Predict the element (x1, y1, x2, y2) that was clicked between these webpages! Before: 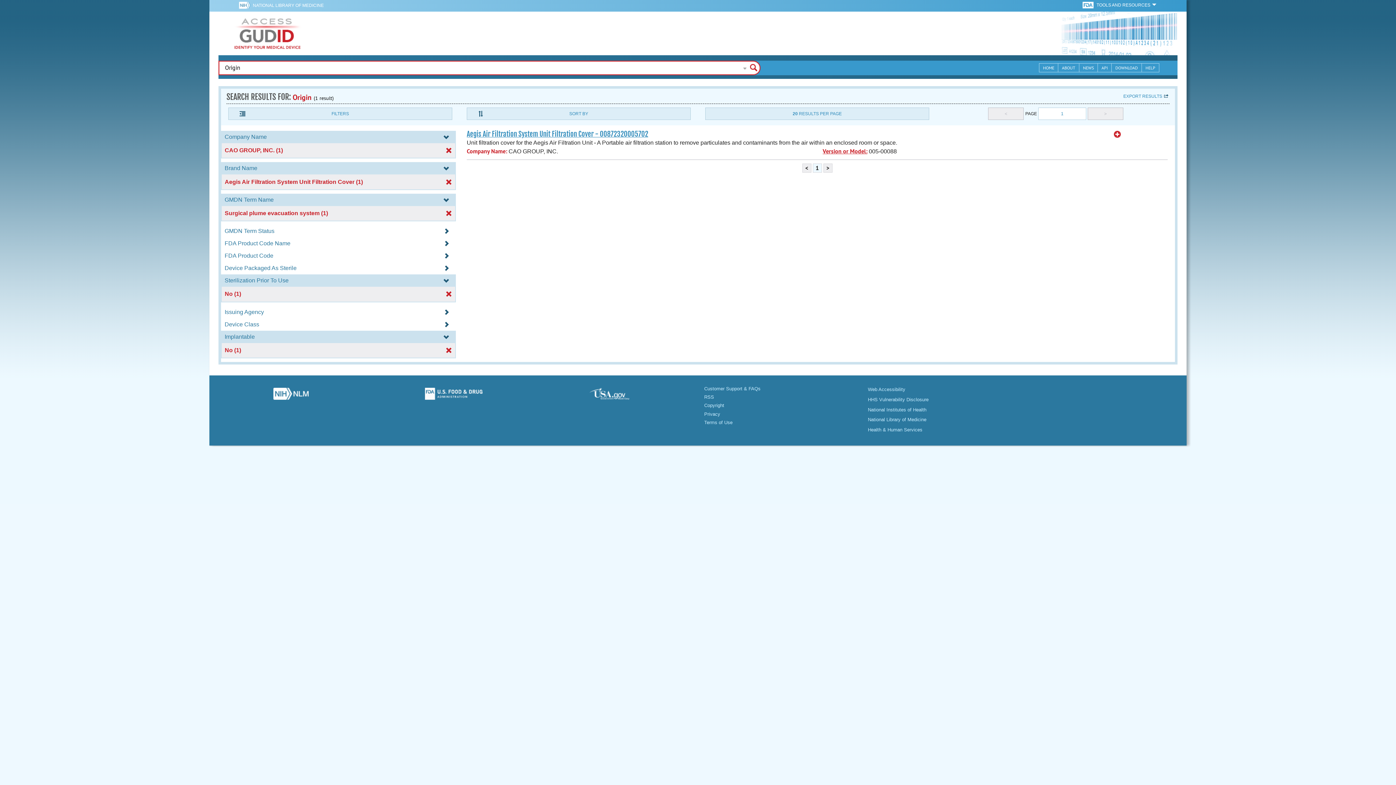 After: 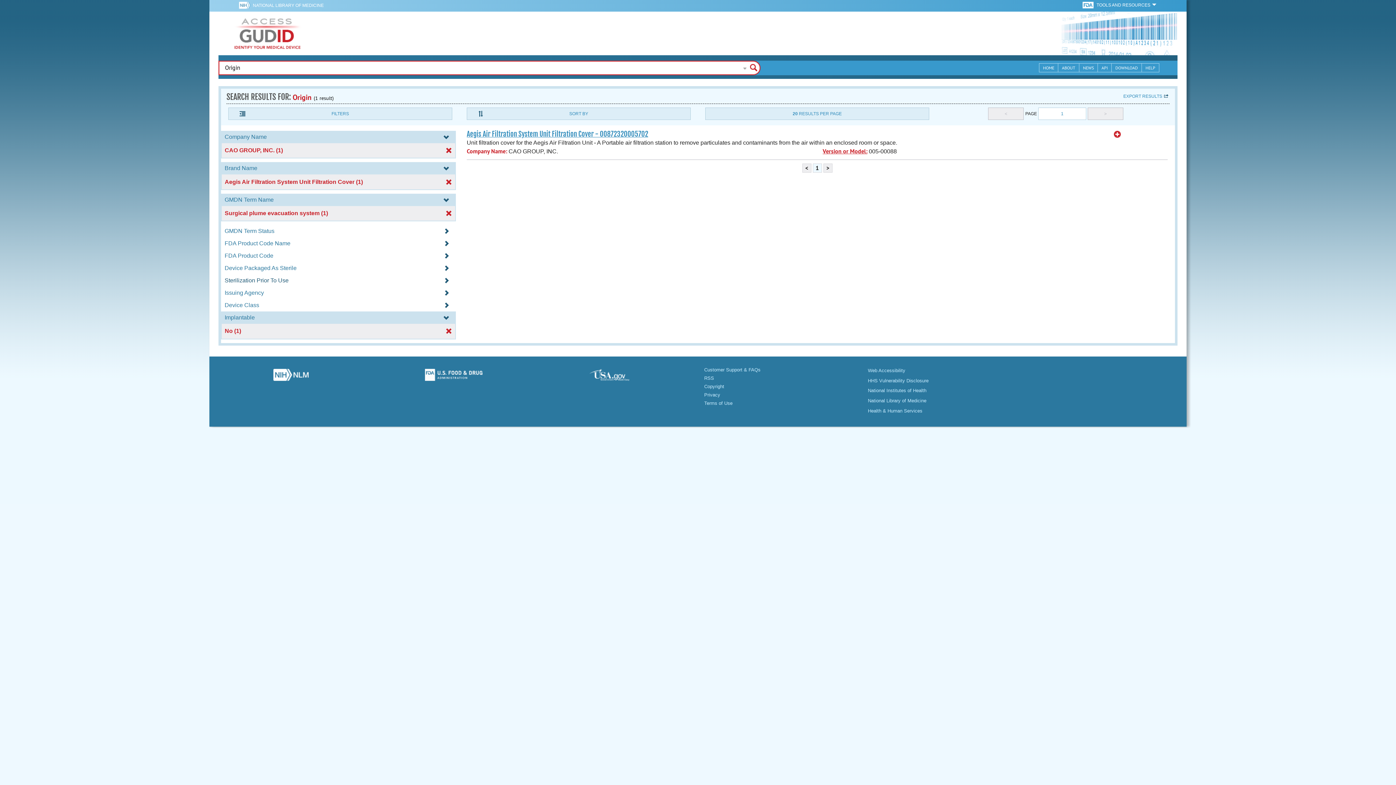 Action: label: Sterilization Prior To Use bbox: (221, 277, 456, 283)